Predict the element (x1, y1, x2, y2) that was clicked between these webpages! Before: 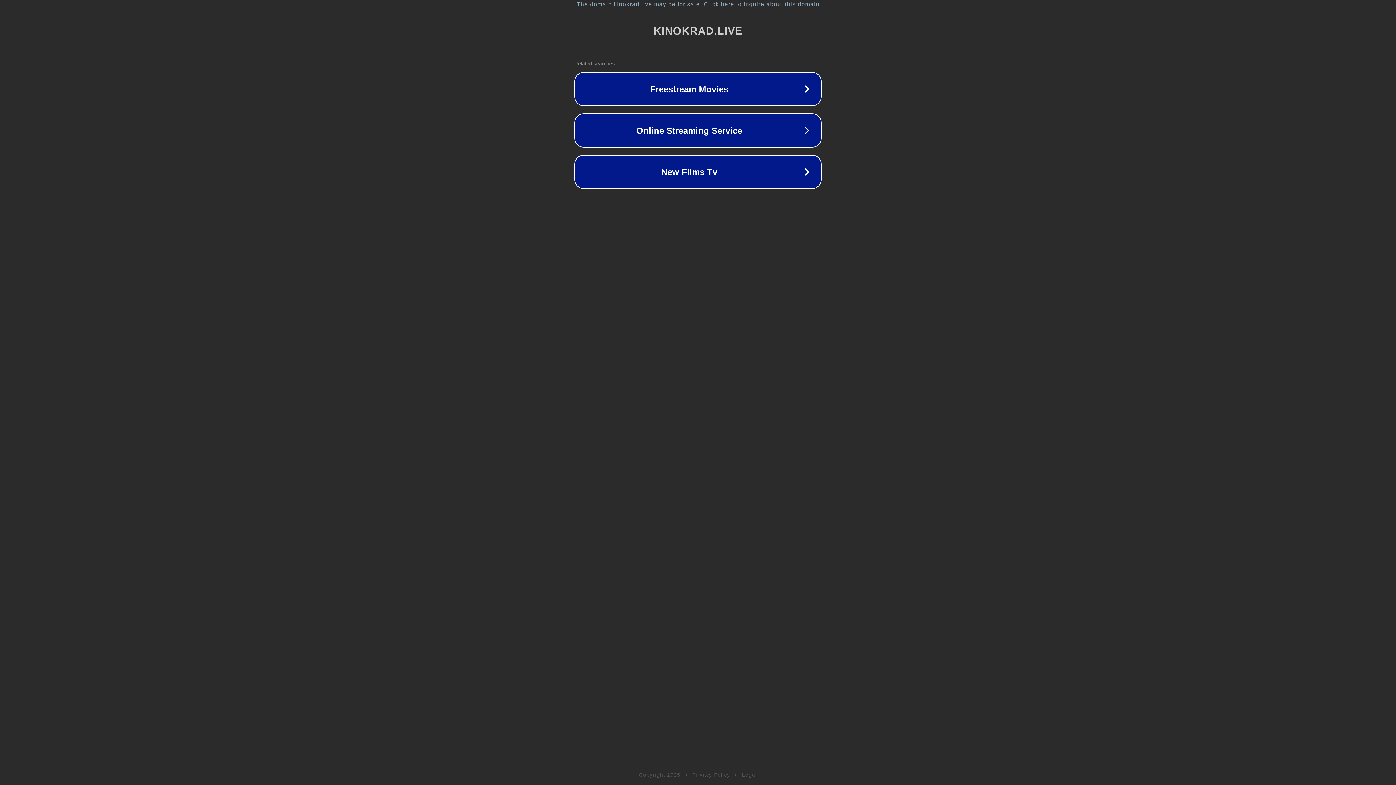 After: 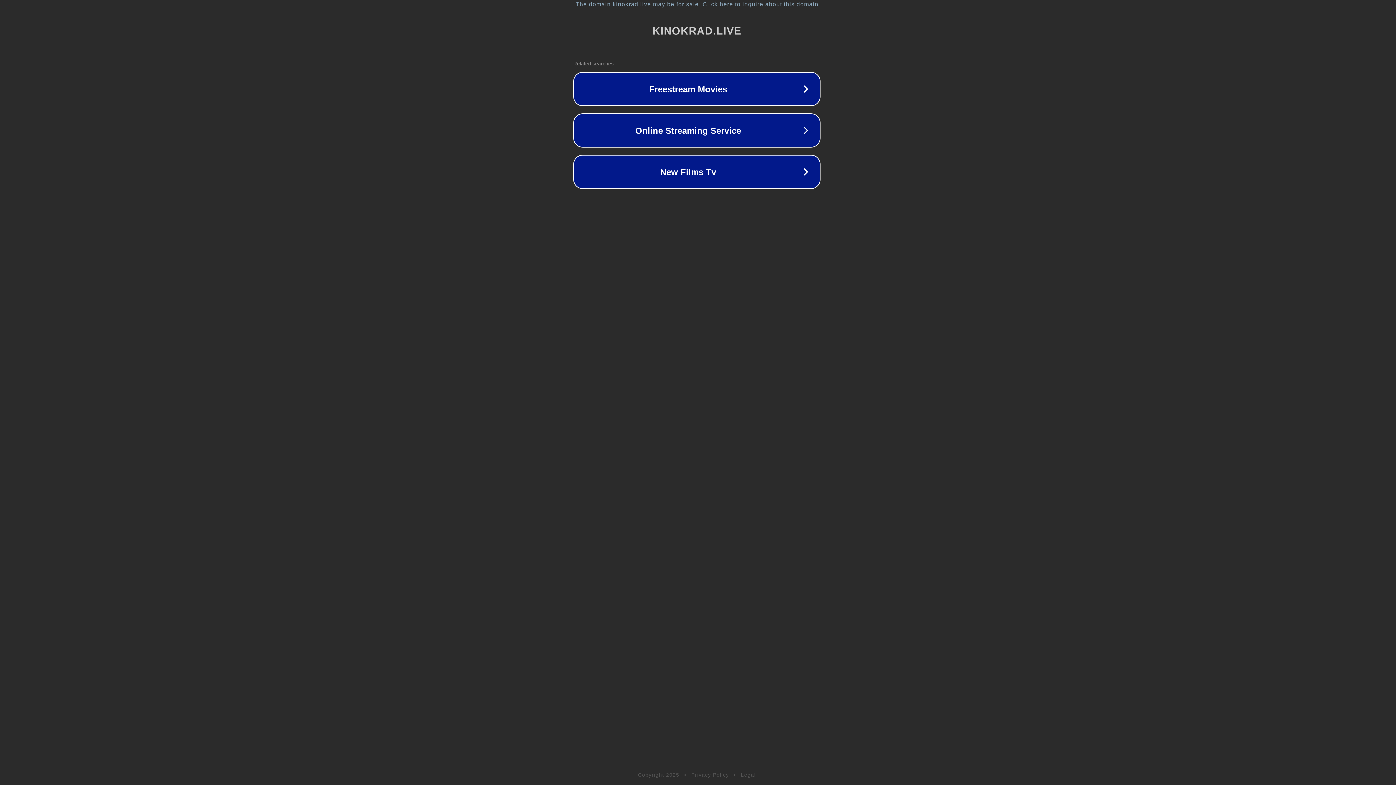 Action: label: The domain kinokrad.live may be for sale. Click here to inquire about this domain. bbox: (1, 1, 1397, 7)